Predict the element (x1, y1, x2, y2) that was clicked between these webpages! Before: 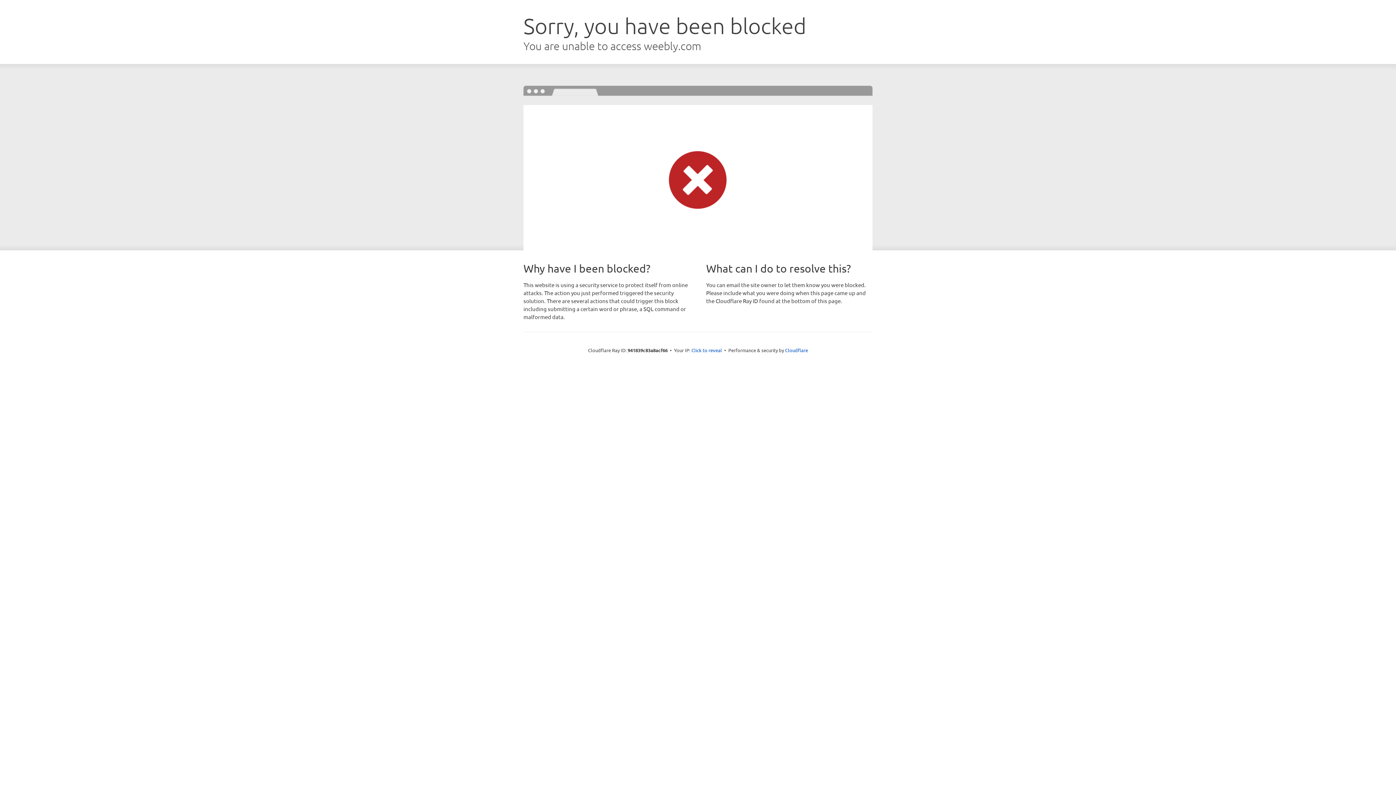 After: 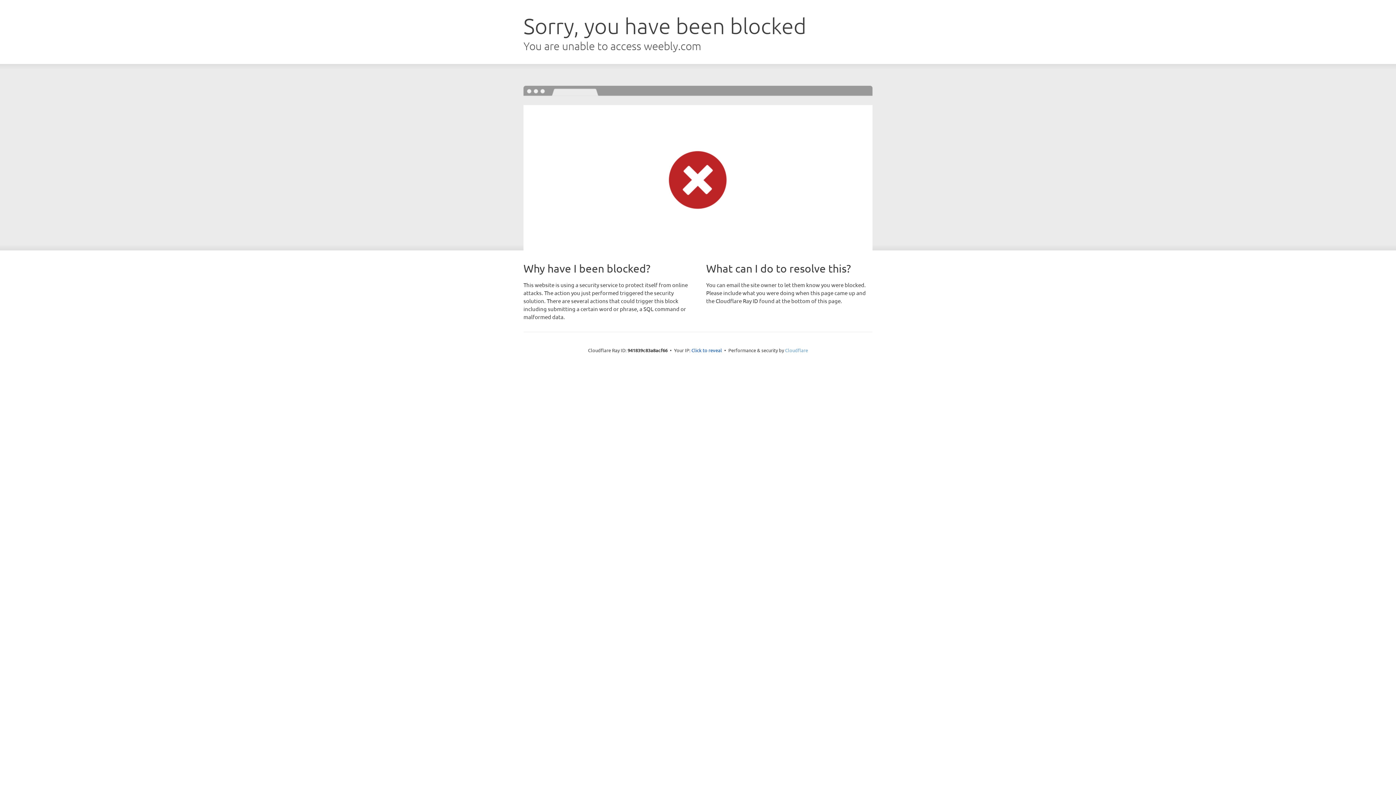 Action: label: Cloudflare bbox: (785, 347, 808, 353)